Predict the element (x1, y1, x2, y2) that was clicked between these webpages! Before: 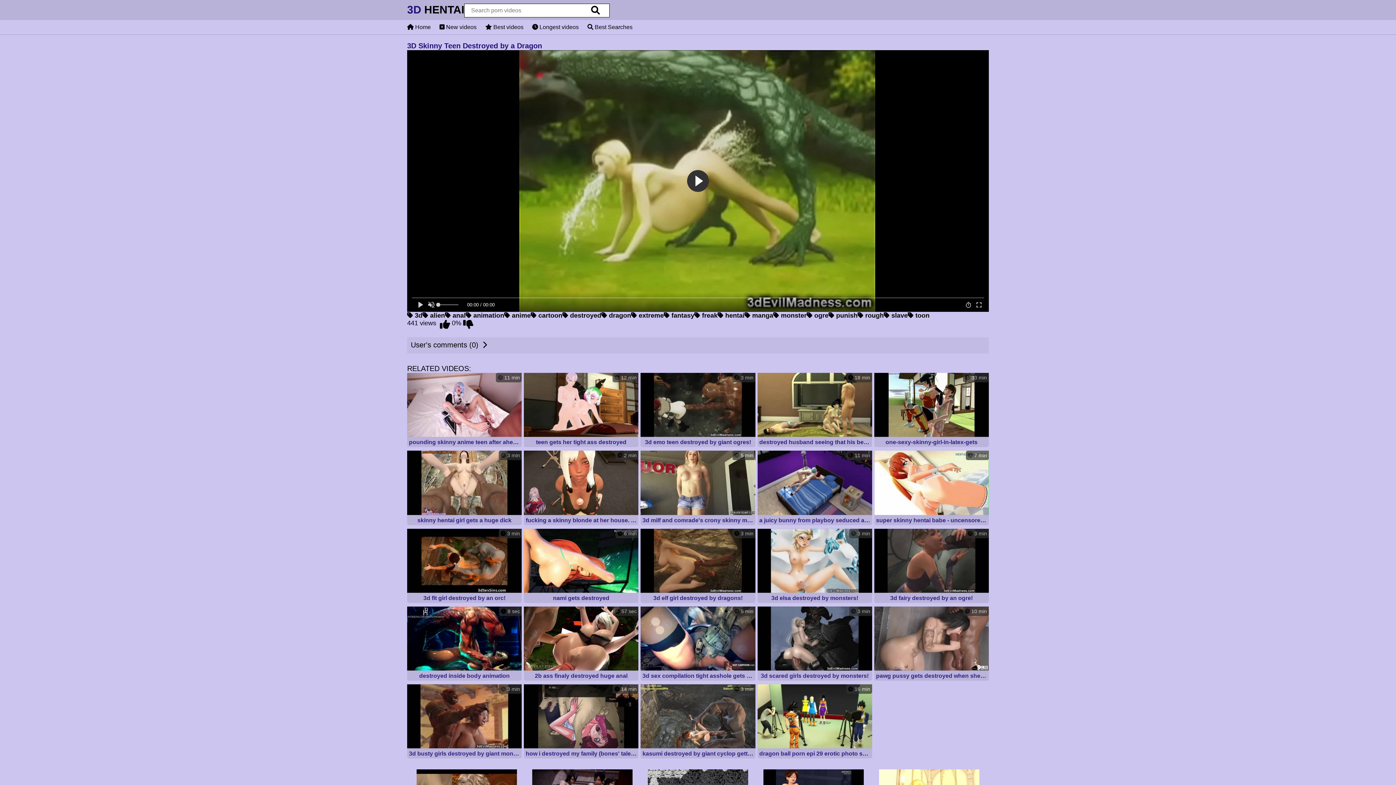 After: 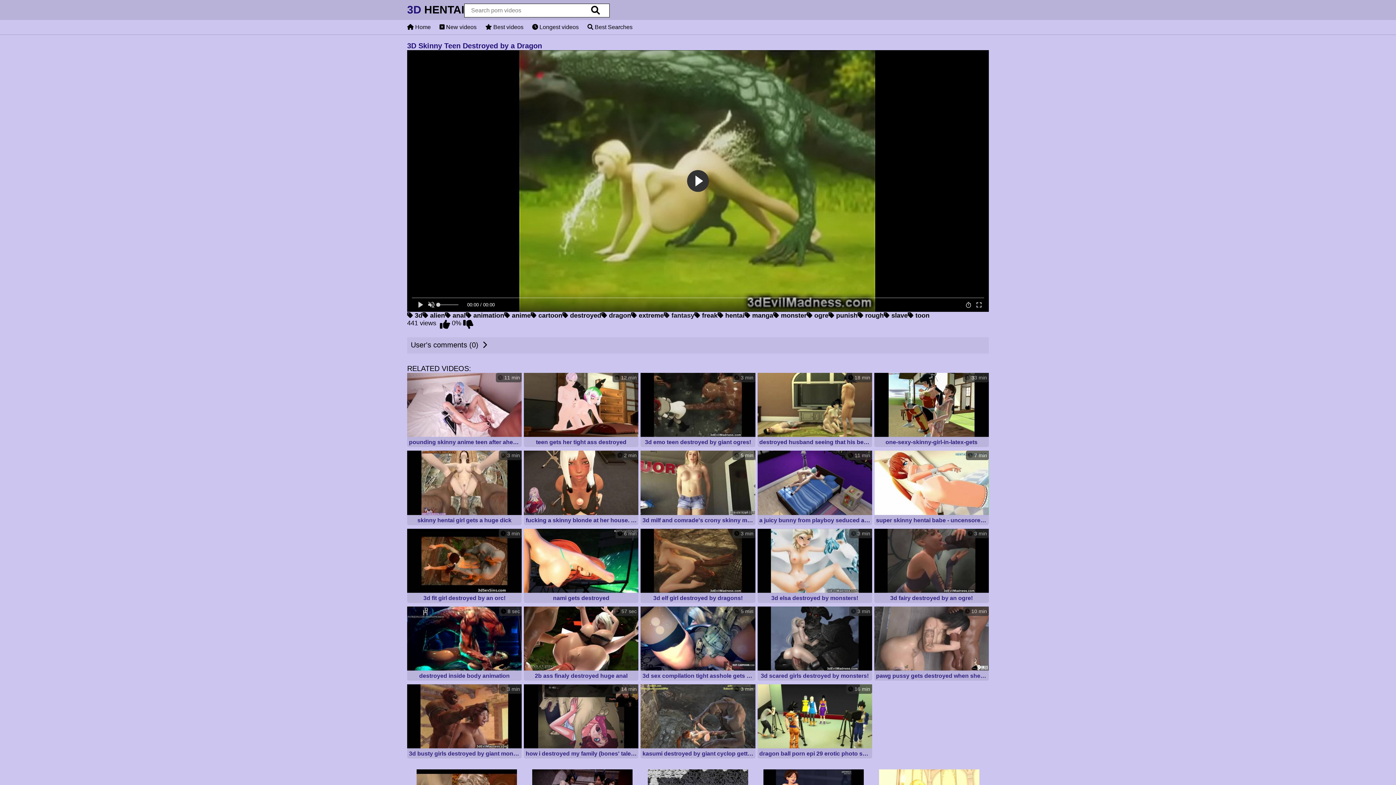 Action: label:  fantasy bbox: (664, 312, 694, 319)